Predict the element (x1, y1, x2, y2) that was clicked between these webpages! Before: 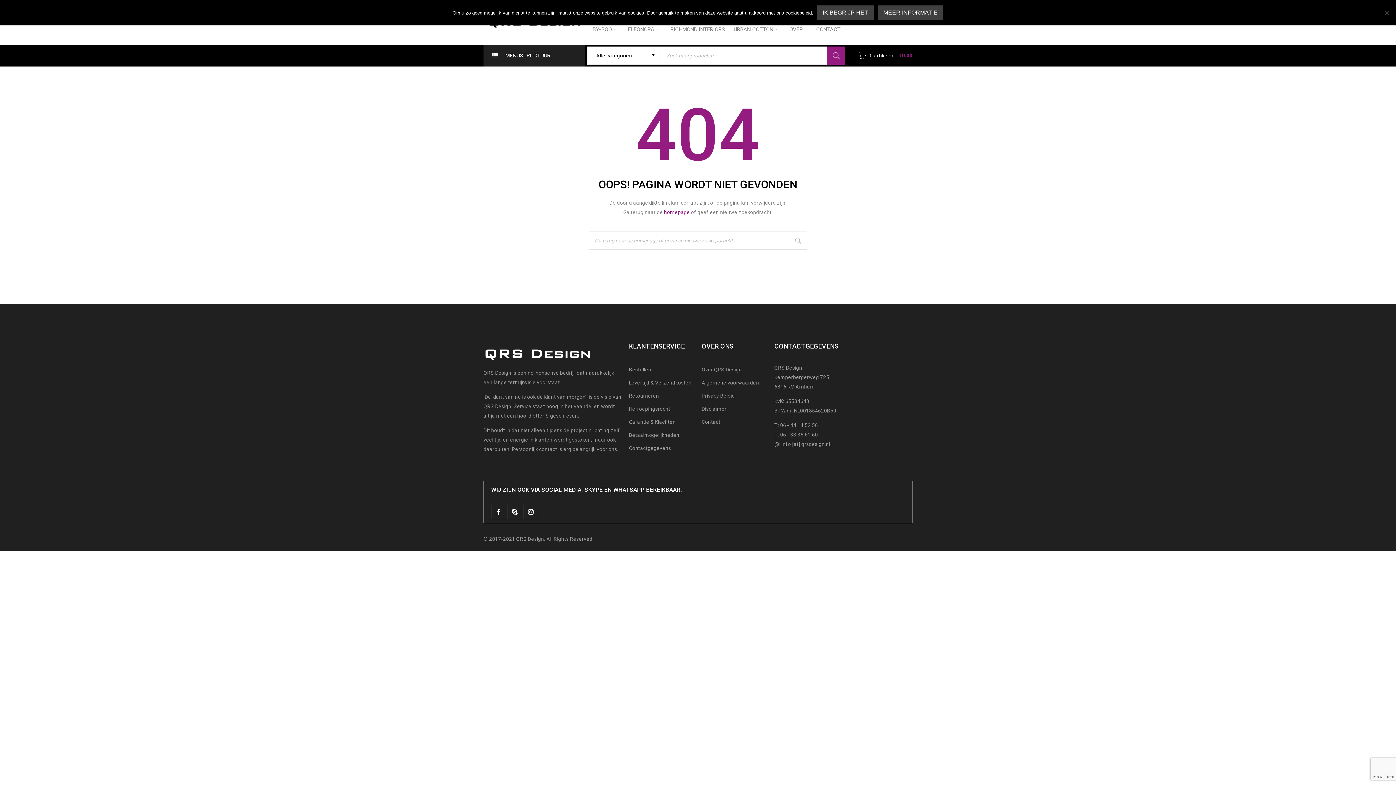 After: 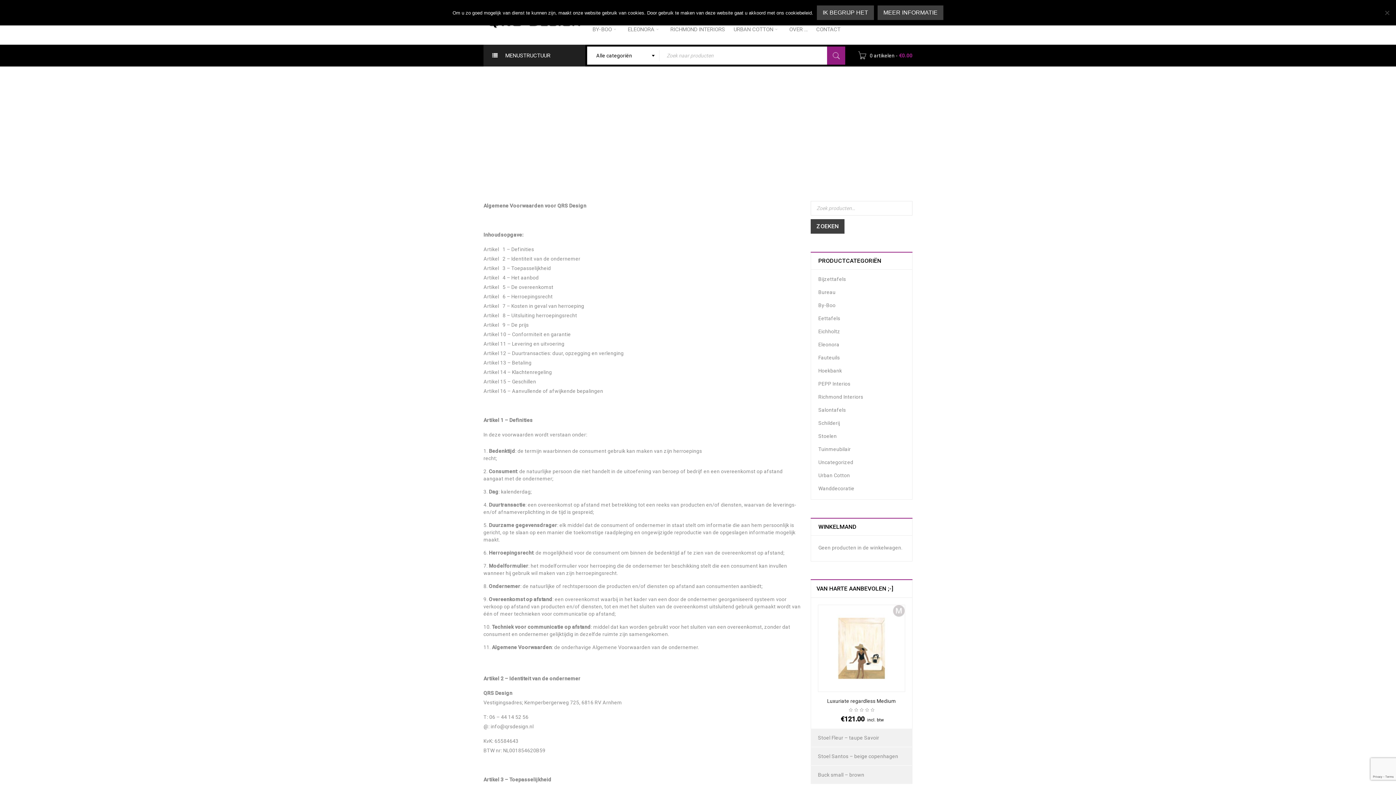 Action: label: Algemene voorwaarden bbox: (701, 380, 759, 385)